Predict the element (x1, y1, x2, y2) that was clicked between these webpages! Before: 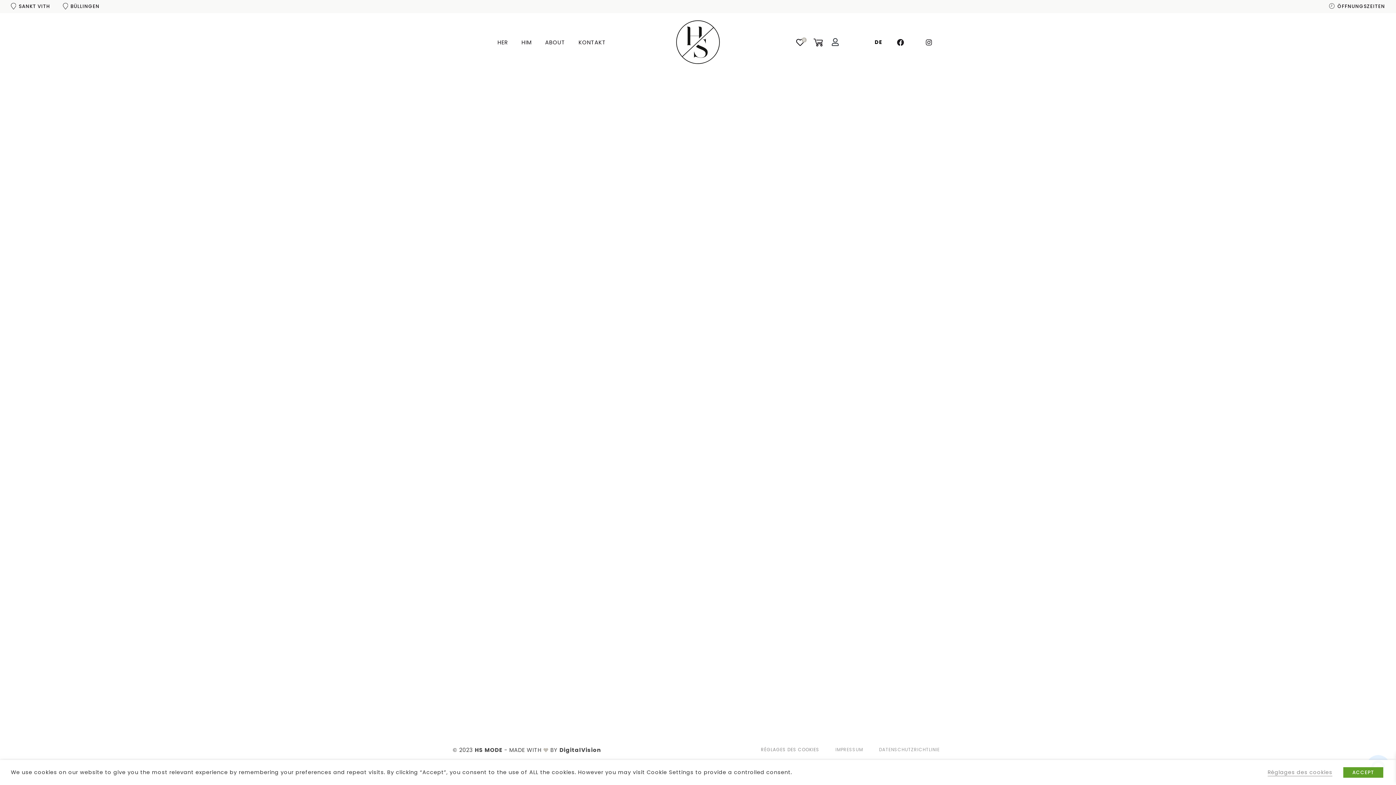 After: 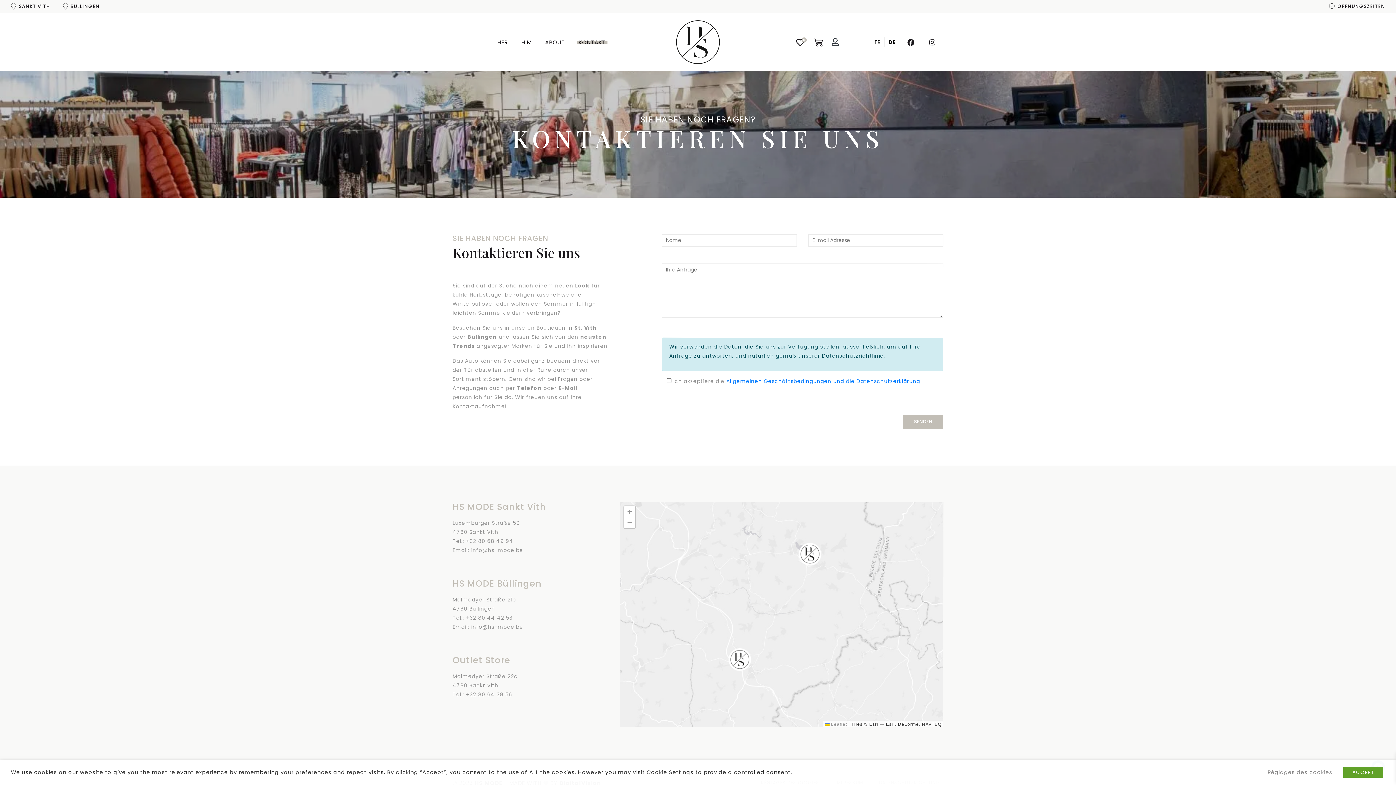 Action: bbox: (572, 34, 611, 50) label: KONTAKT